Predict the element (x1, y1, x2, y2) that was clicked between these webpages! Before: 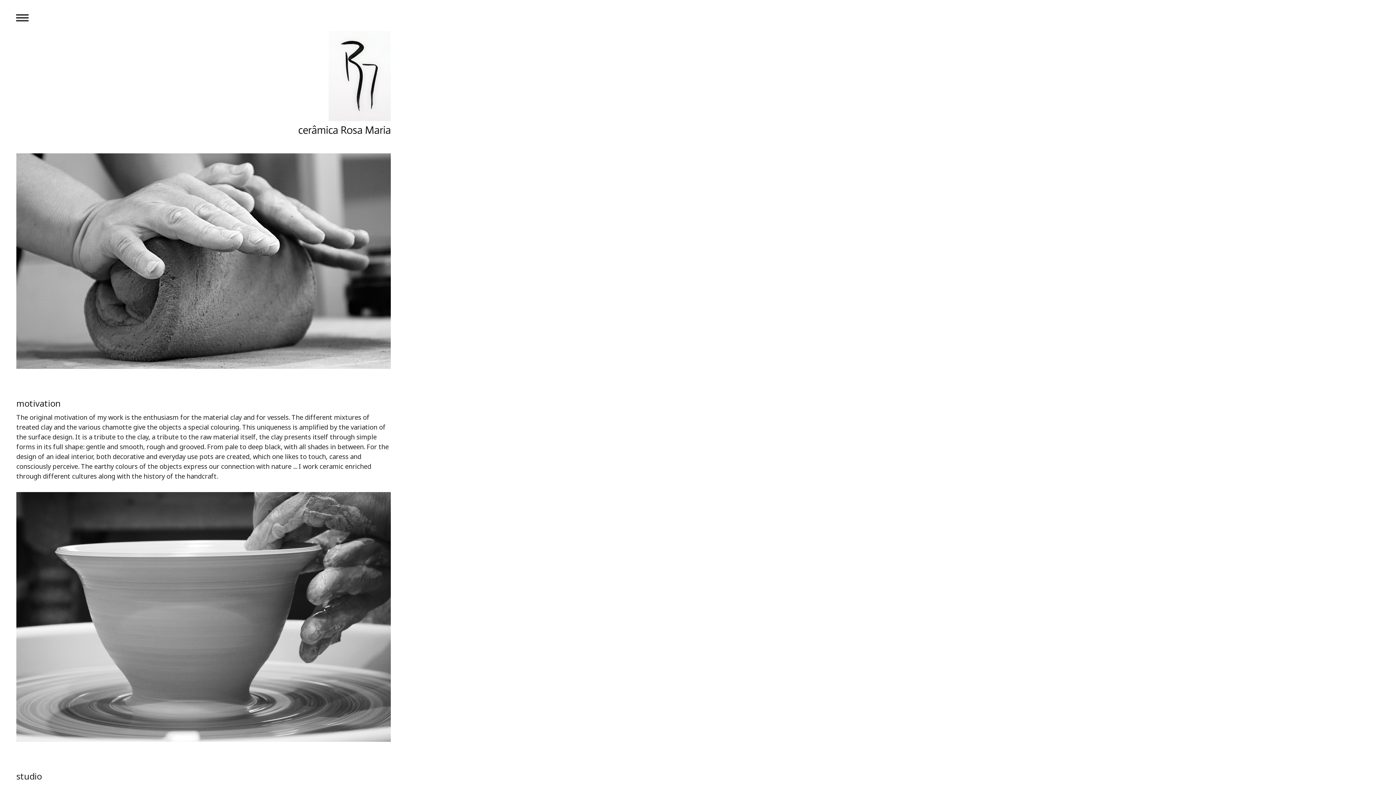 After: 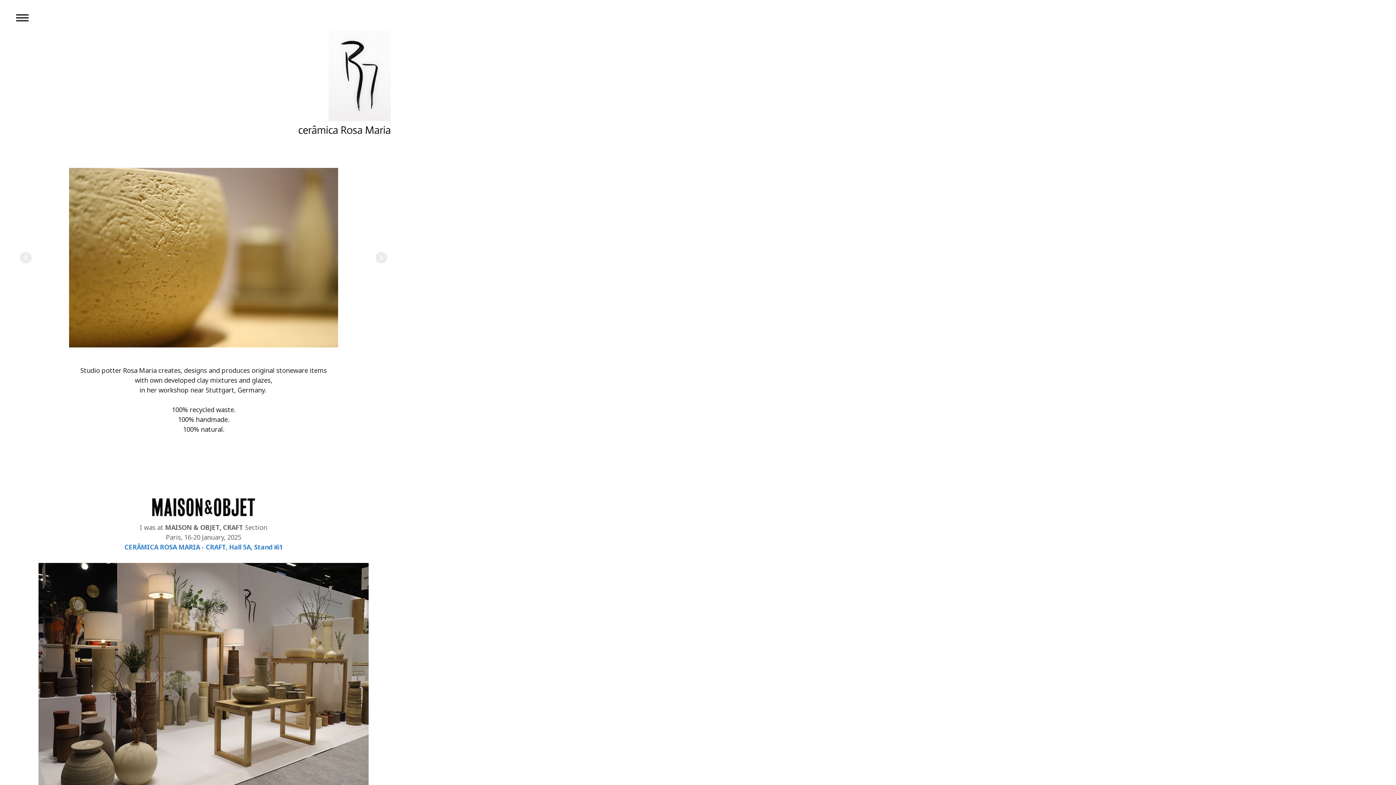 Action: label: cerâmica Rosa Maria bbox: (16, 124, 390, 136)